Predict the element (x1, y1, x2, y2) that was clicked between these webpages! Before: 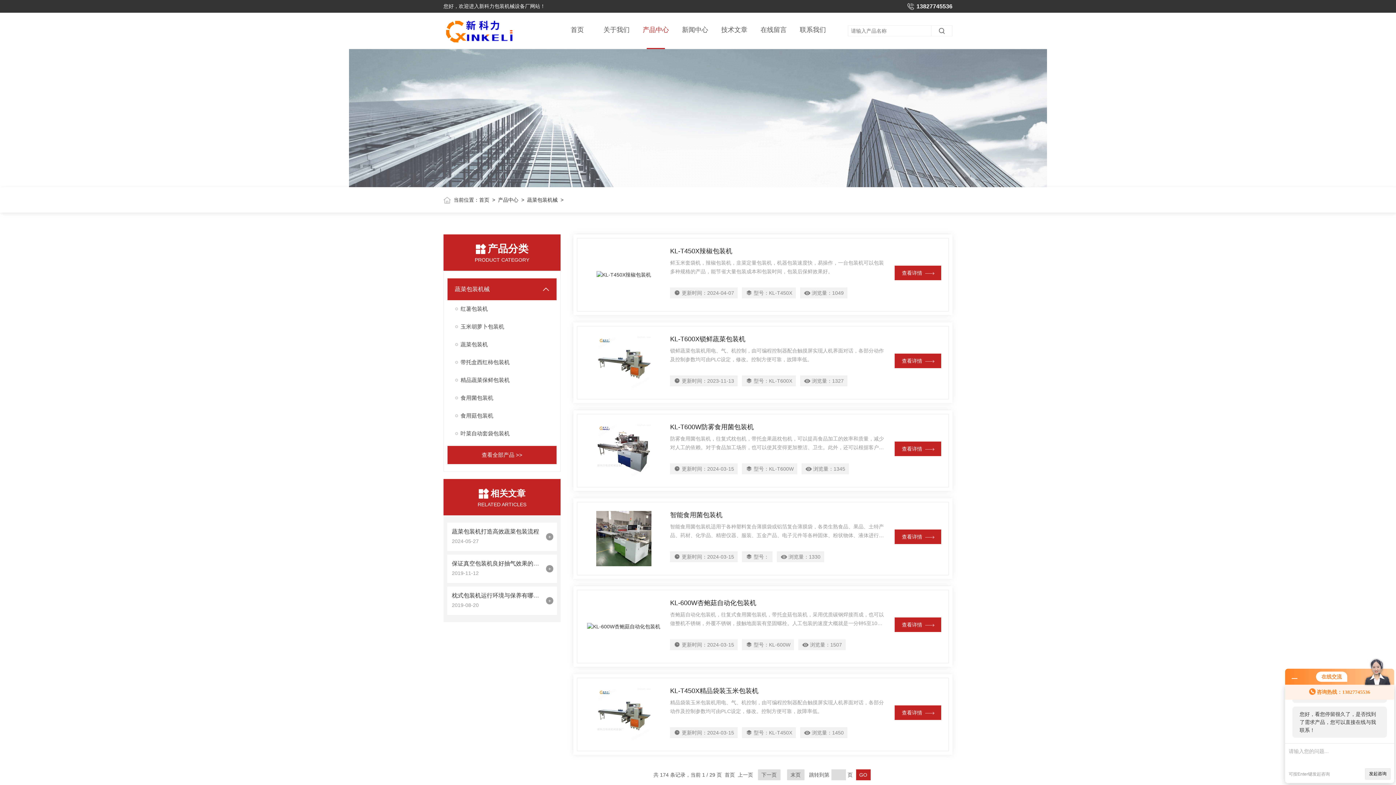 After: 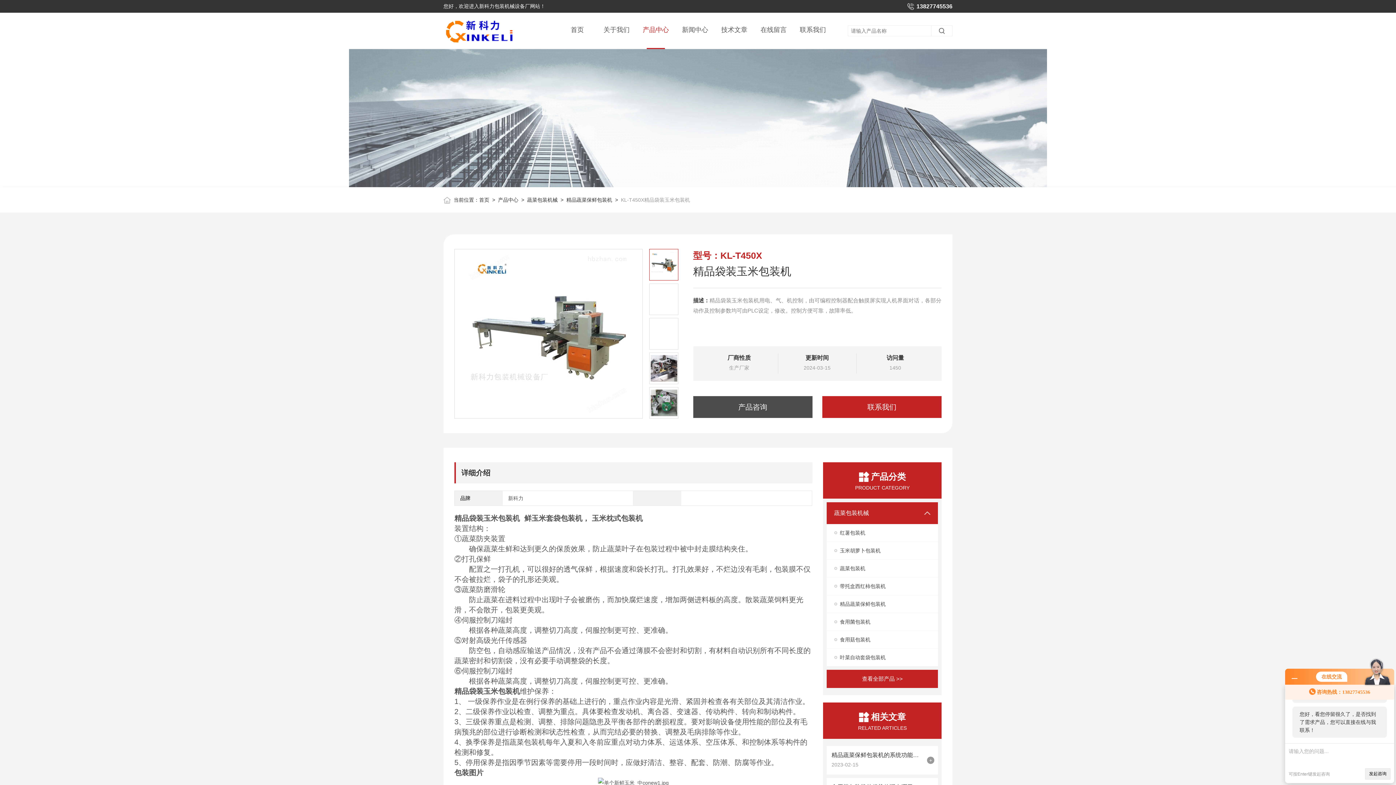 Action: label: 查看详情 bbox: (895, 705, 941, 720)